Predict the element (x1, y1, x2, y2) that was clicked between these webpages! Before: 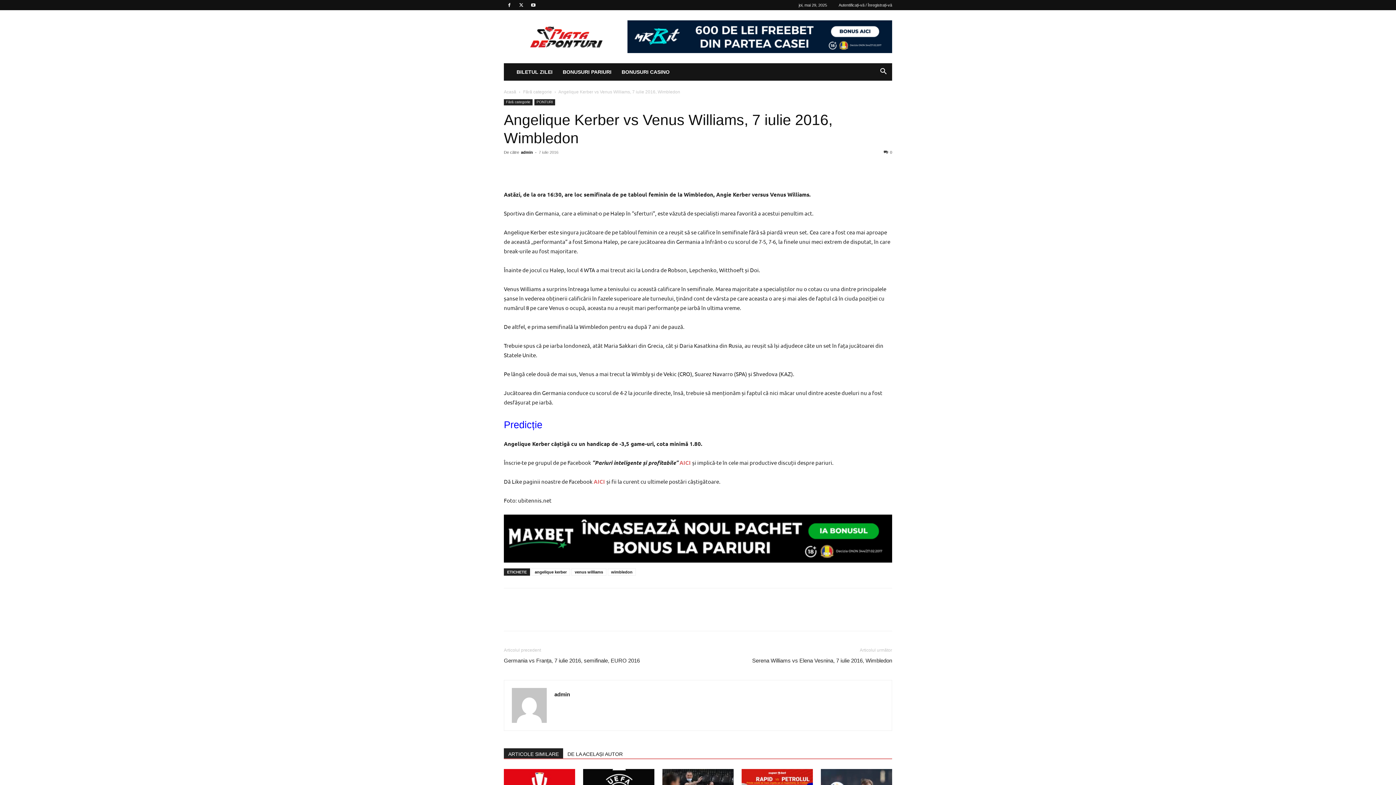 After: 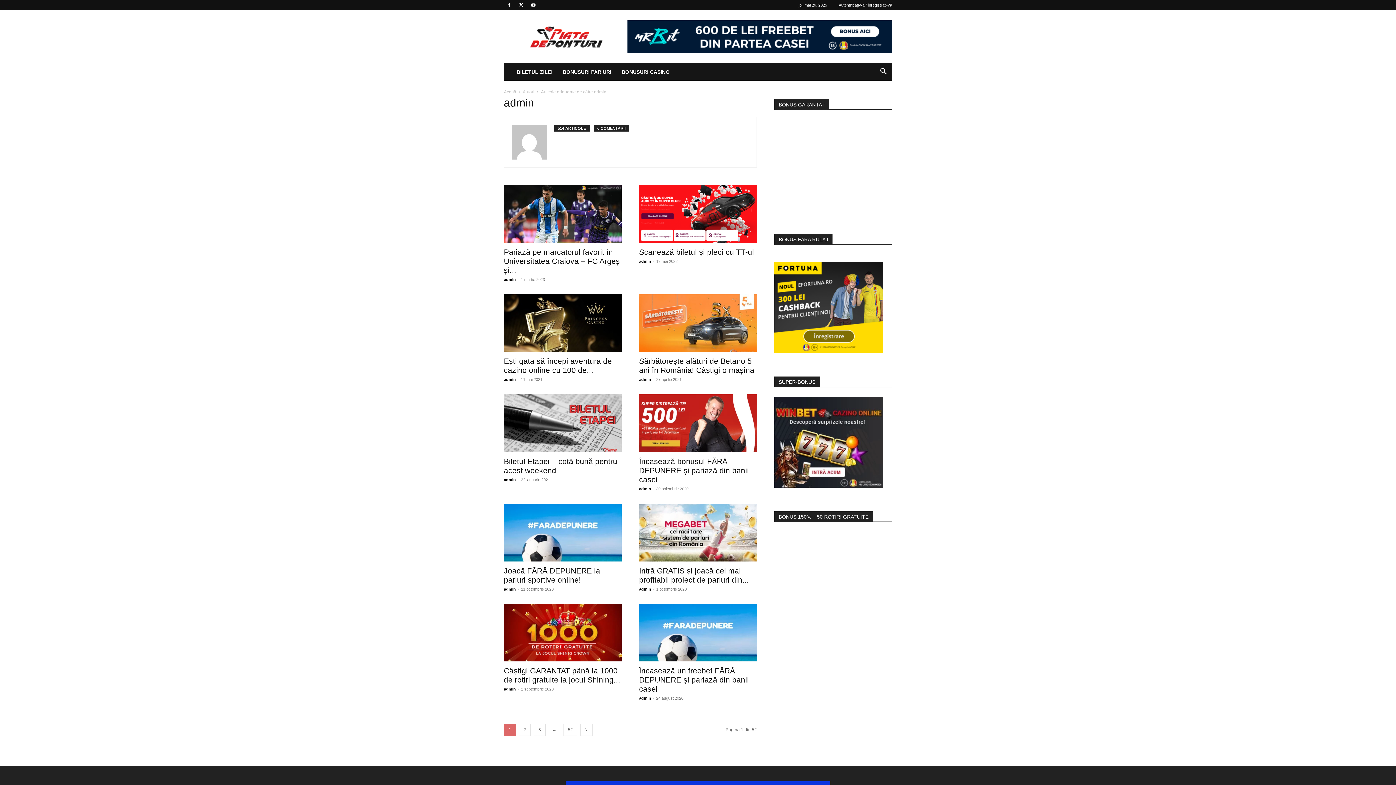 Action: bbox: (521, 150, 533, 154) label: admin